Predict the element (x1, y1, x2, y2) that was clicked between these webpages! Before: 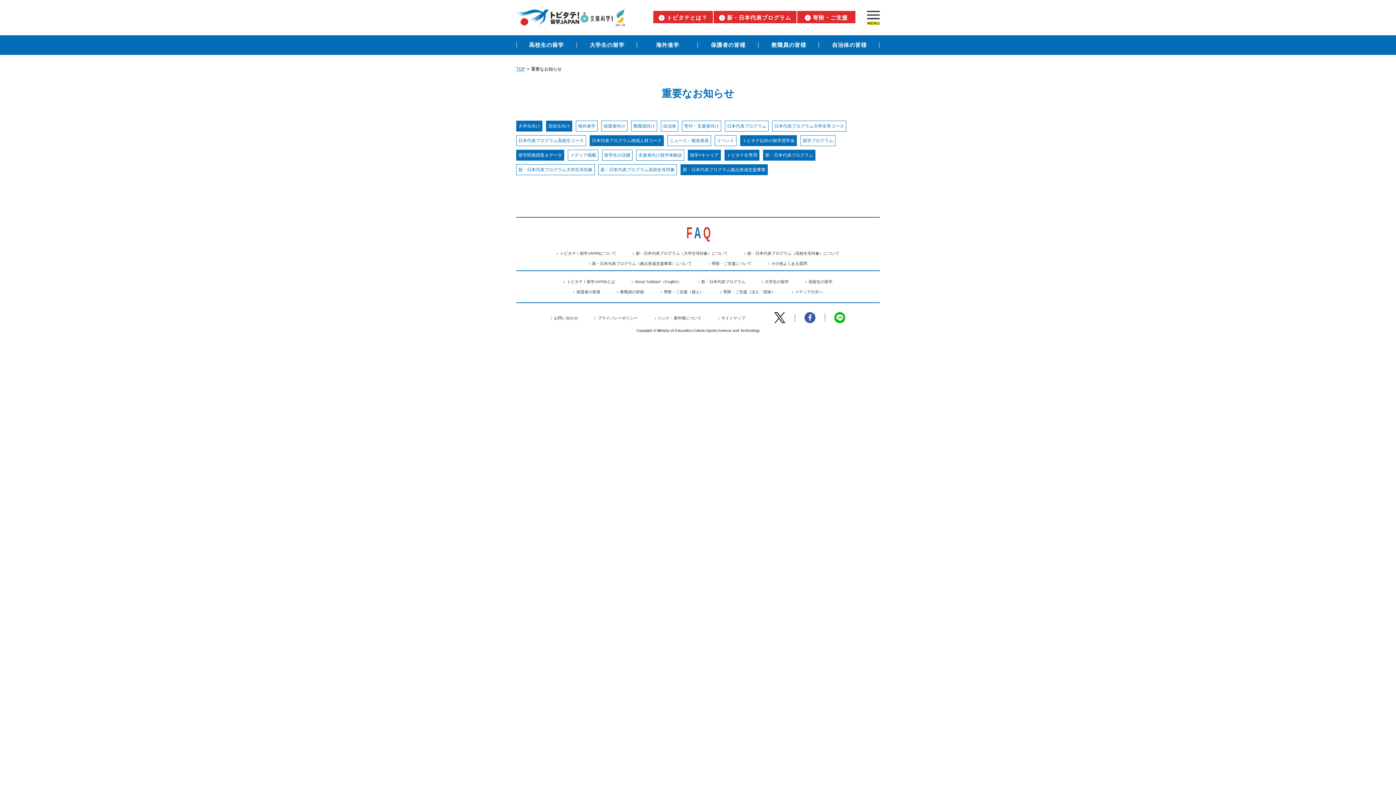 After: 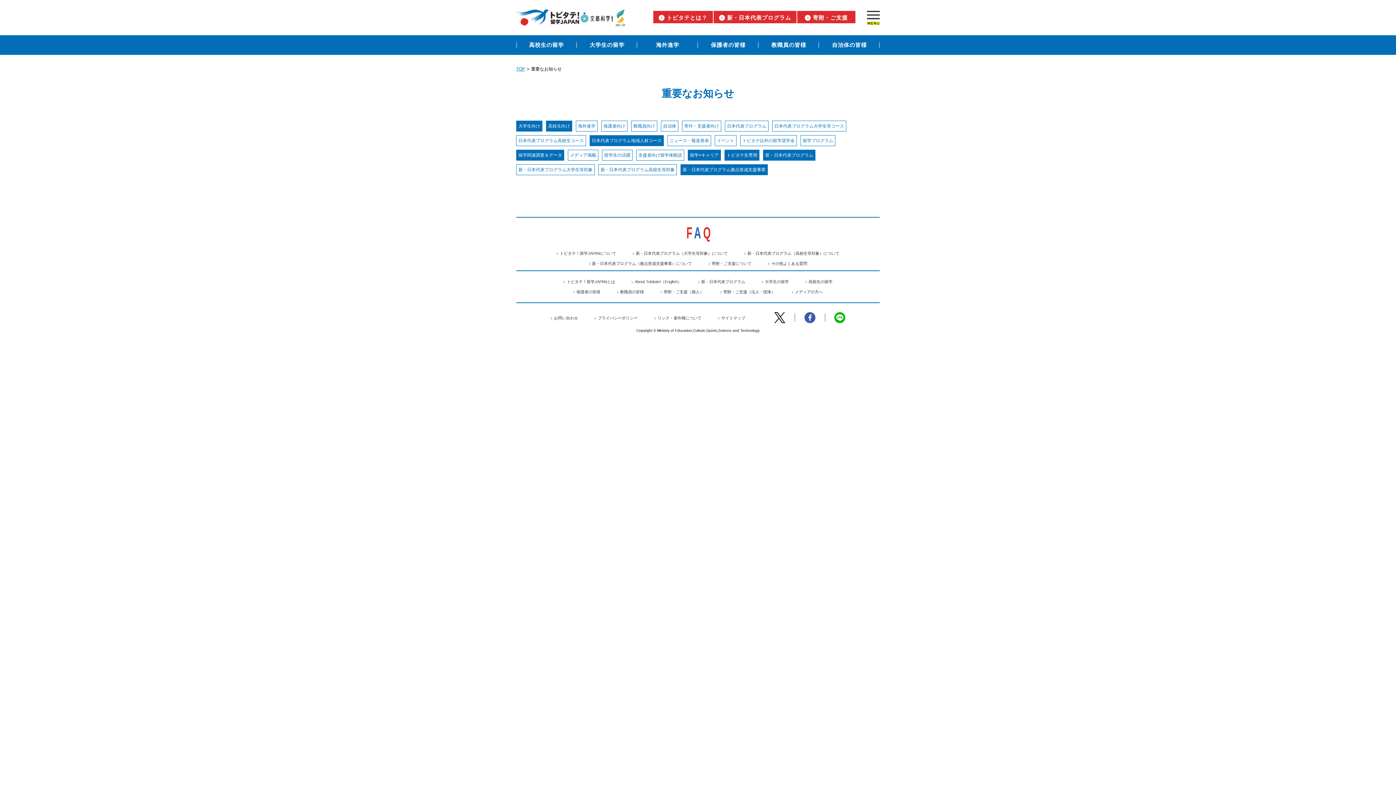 Action: bbox: (742, 137, 794, 144) label: トビタテ以外の留学奨学金